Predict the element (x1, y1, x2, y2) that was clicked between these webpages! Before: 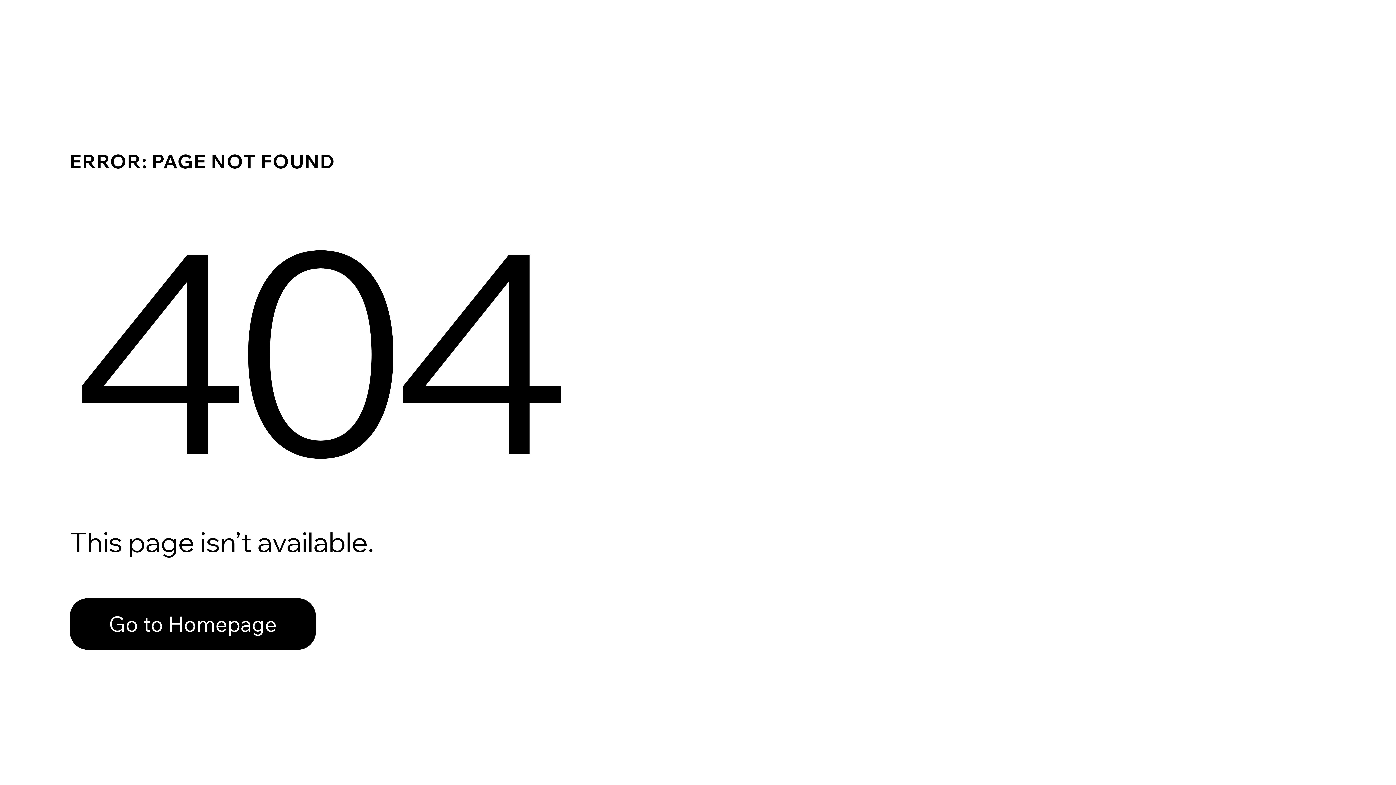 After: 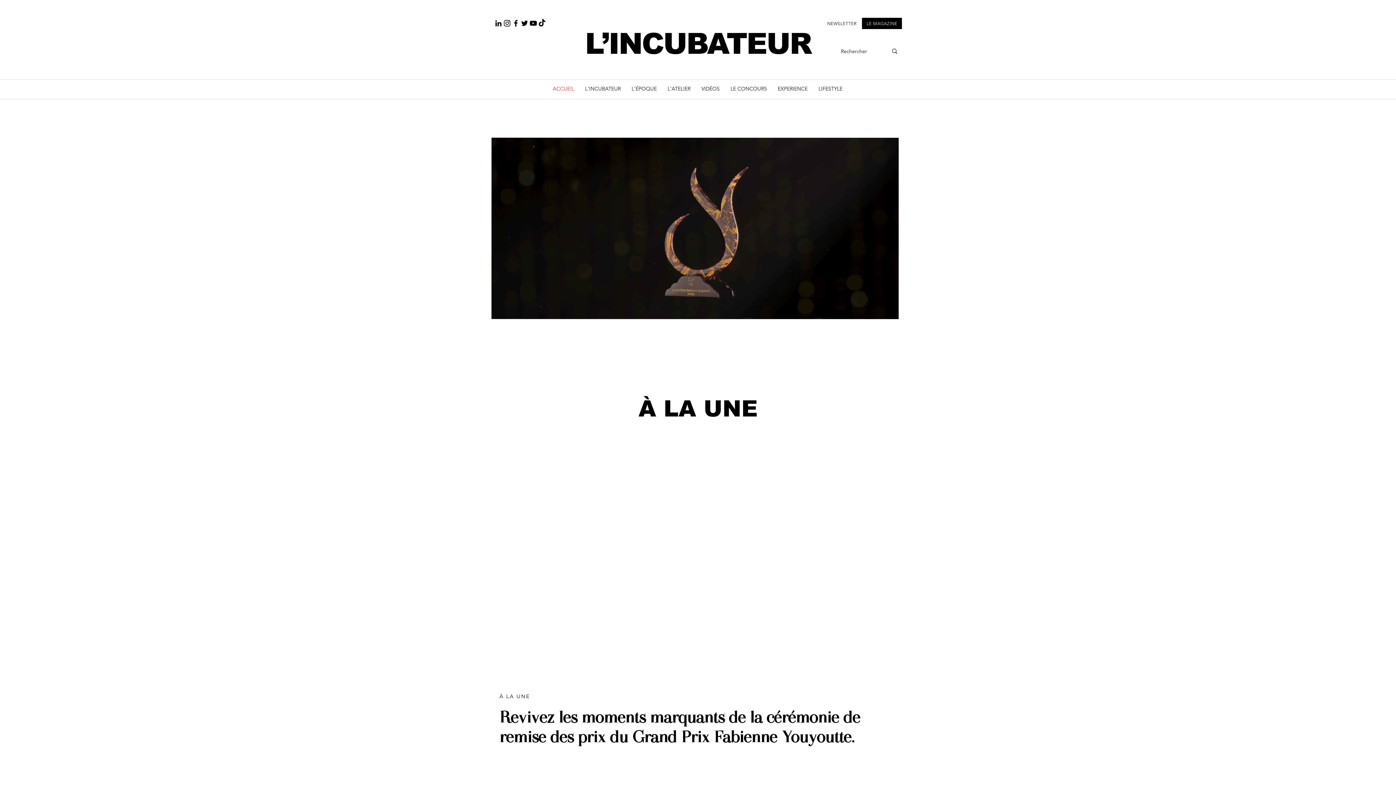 Action: bbox: (69, 598, 316, 650) label: Go to Homepage